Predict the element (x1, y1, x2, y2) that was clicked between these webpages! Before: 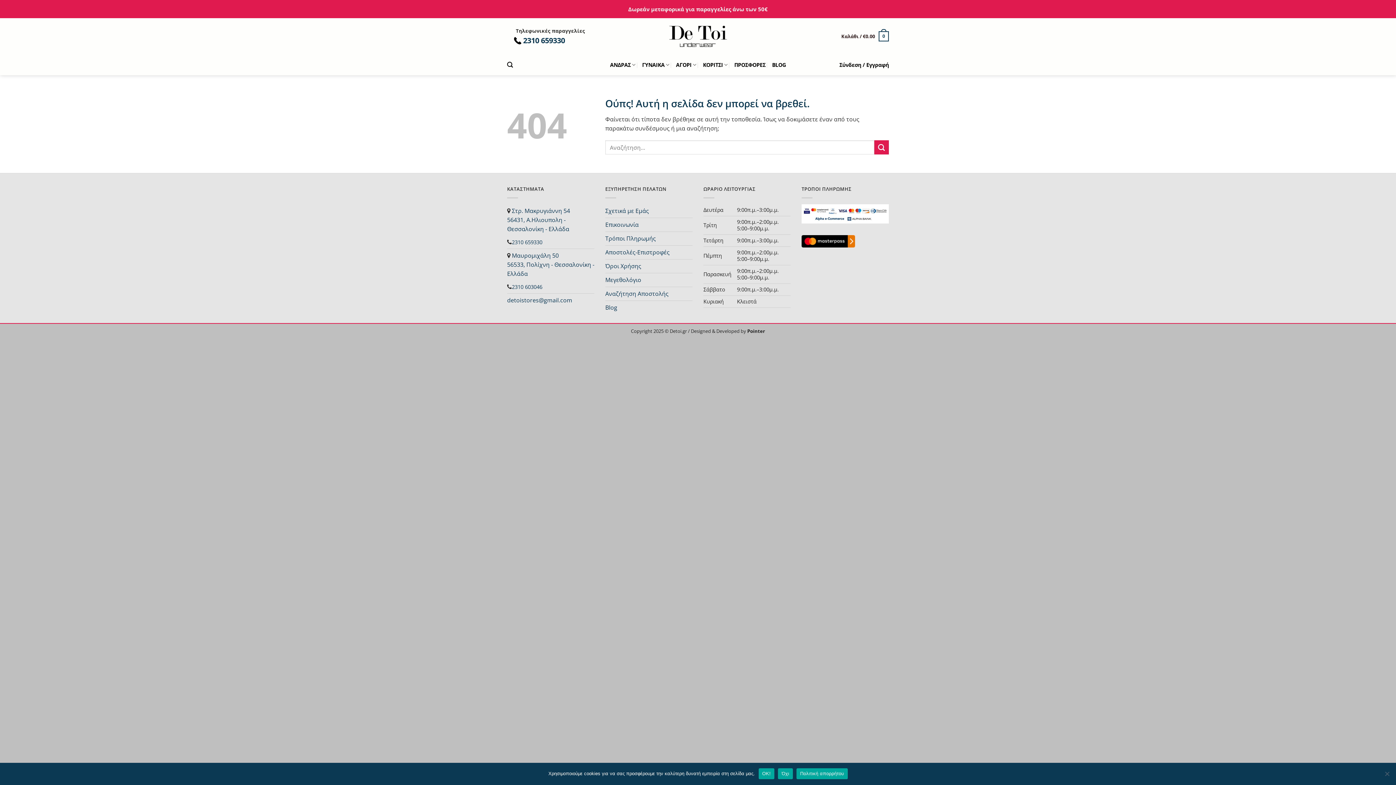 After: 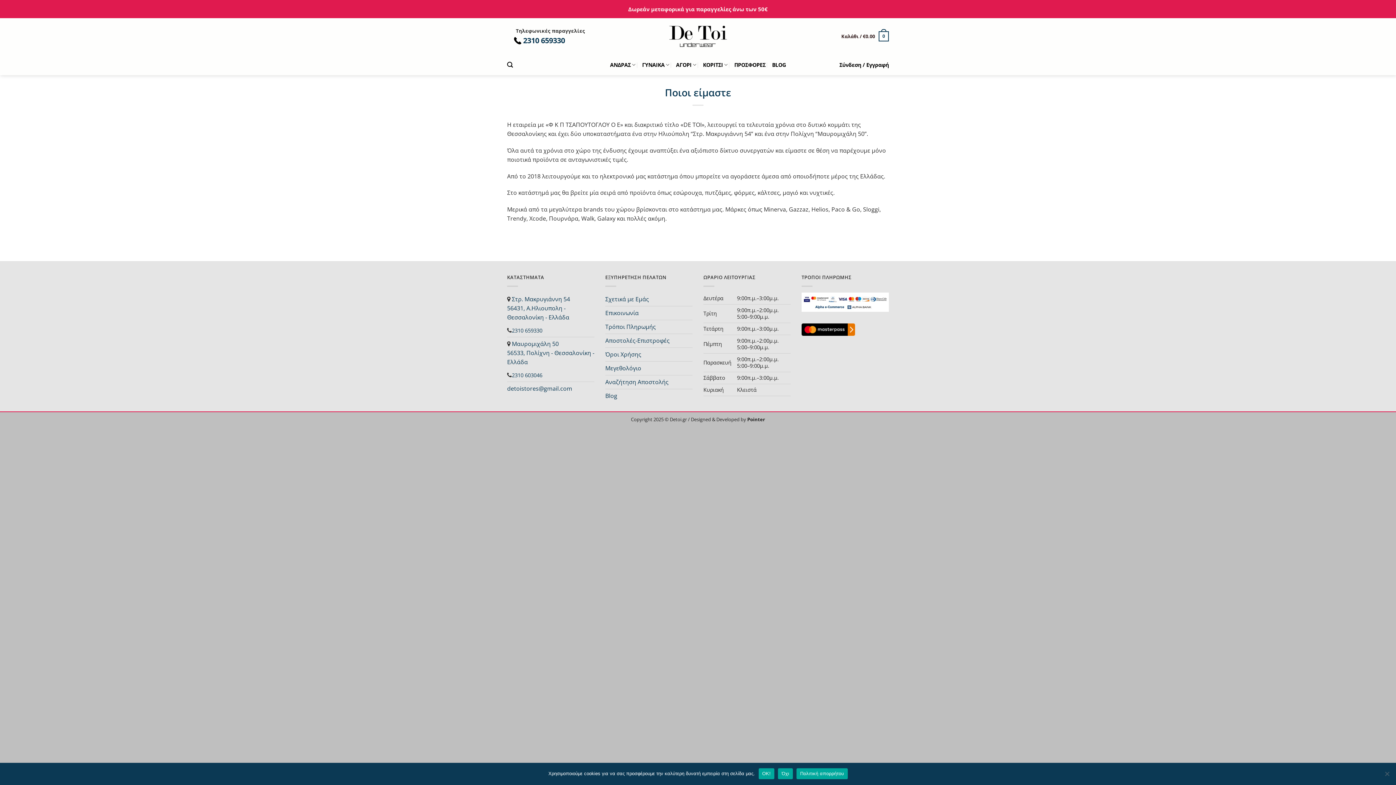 Action: label: Σχετικά με Εμάς bbox: (605, 204, 649, 217)